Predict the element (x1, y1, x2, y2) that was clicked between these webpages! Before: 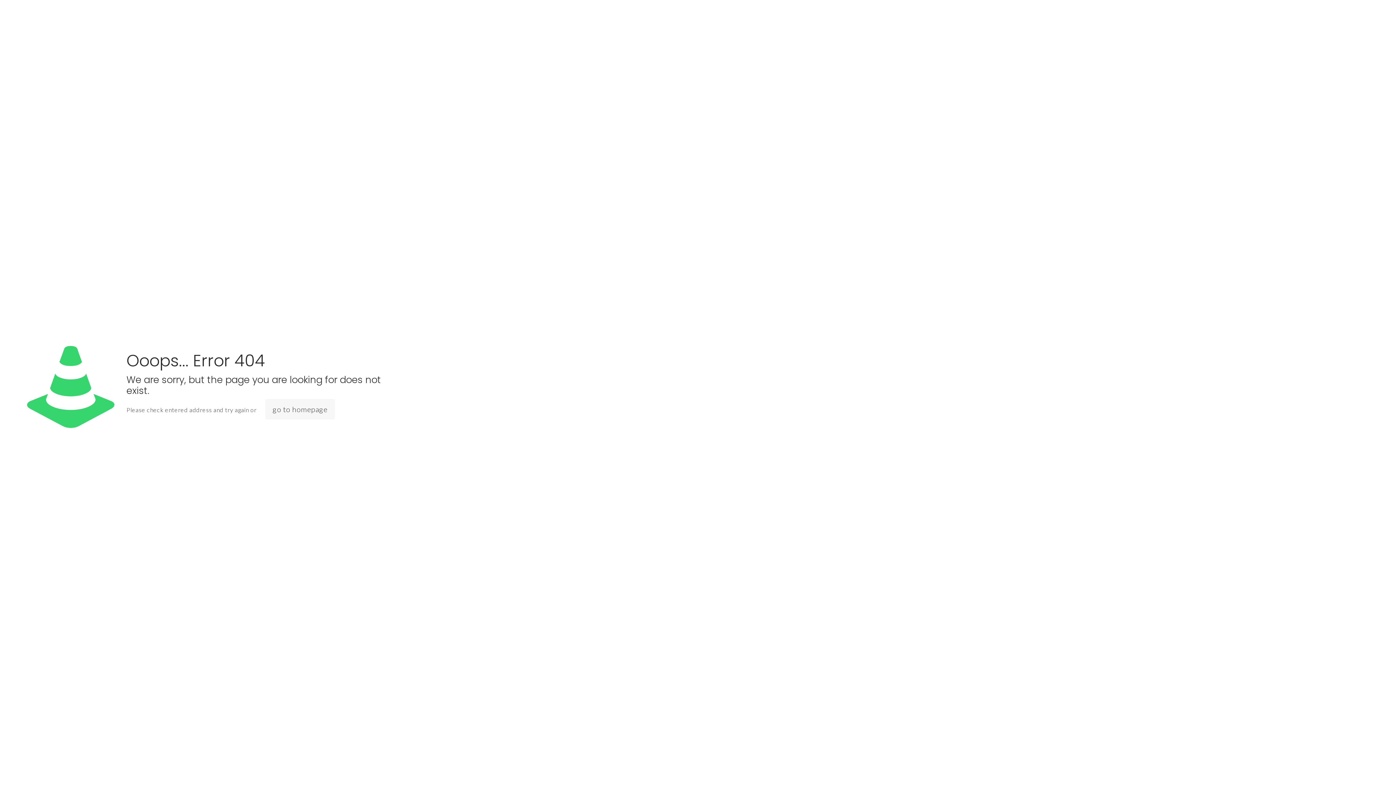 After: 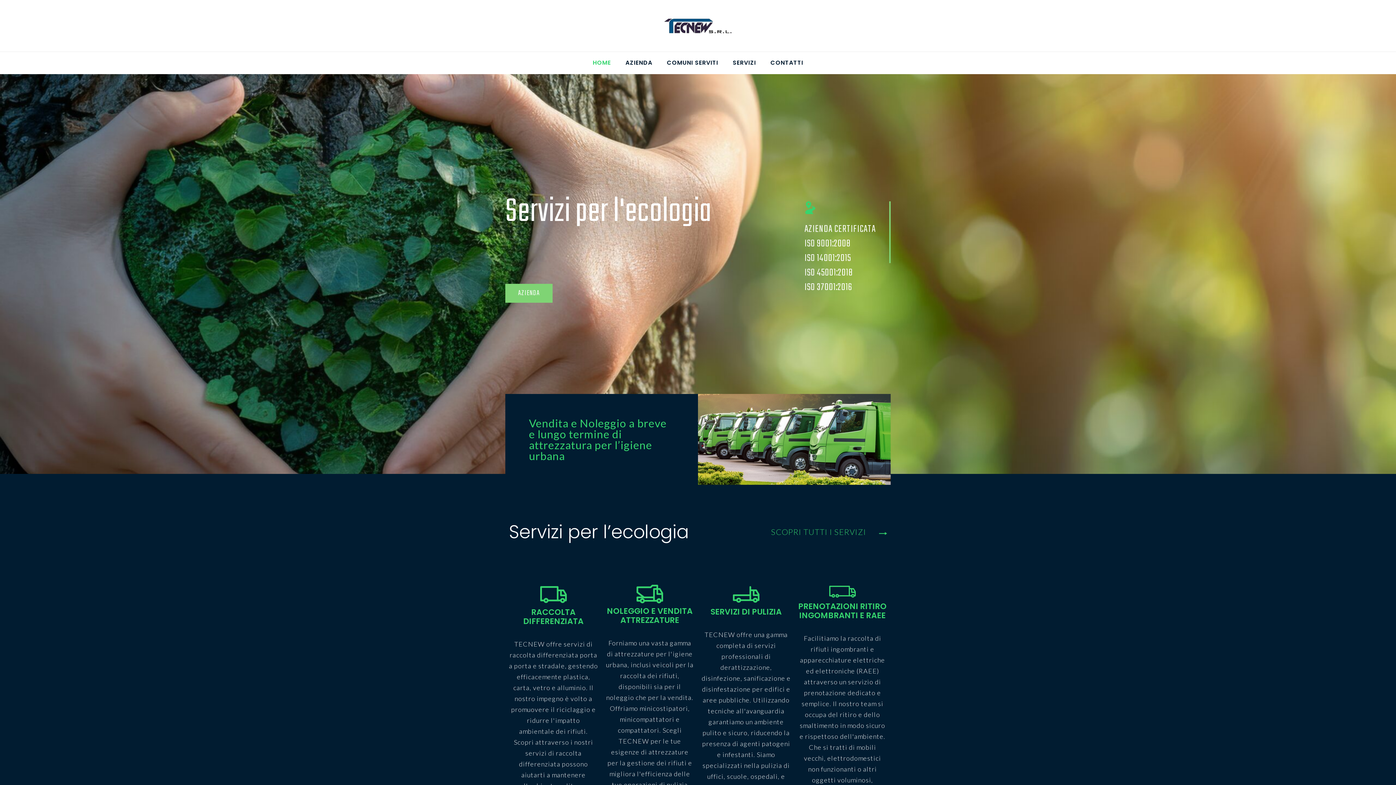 Action: bbox: (265, 399, 334, 419) label: go to homepage